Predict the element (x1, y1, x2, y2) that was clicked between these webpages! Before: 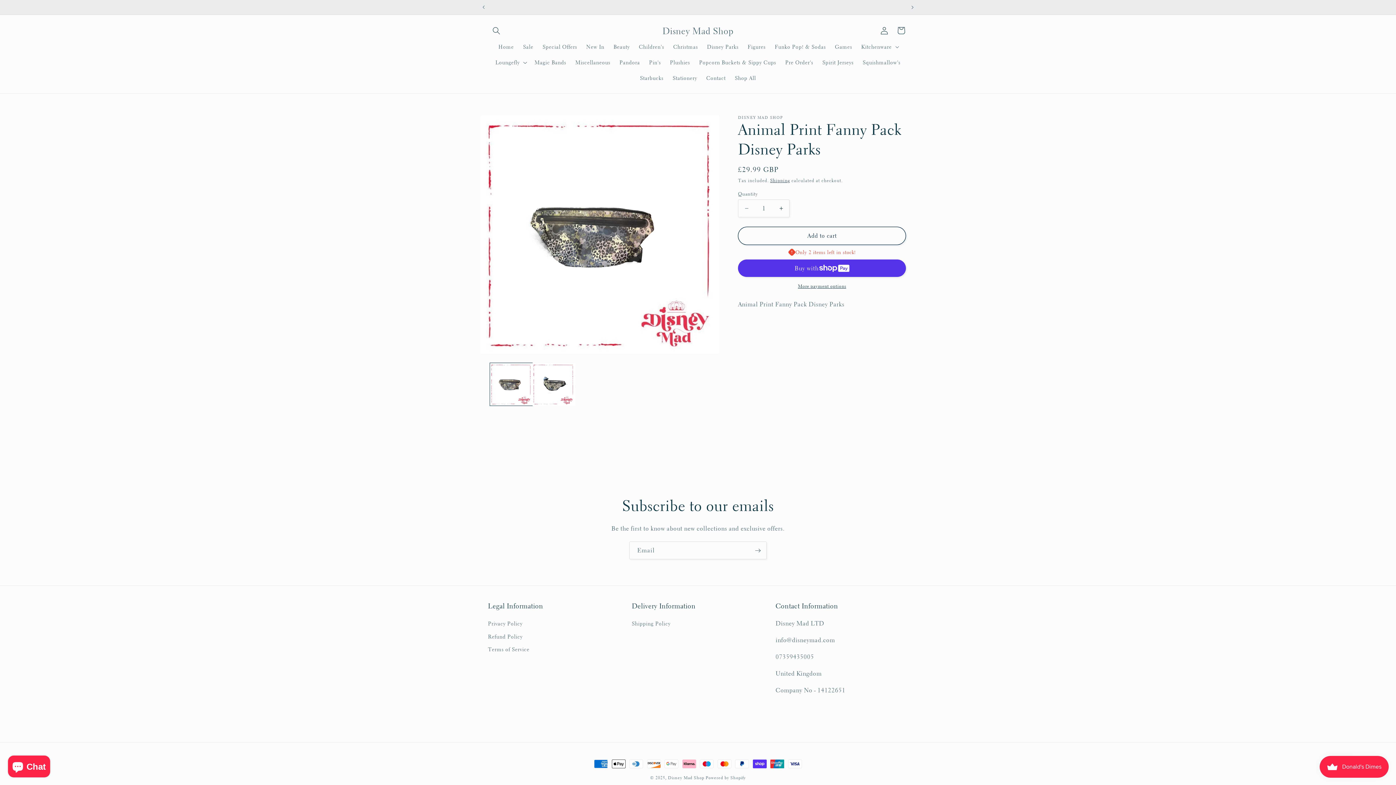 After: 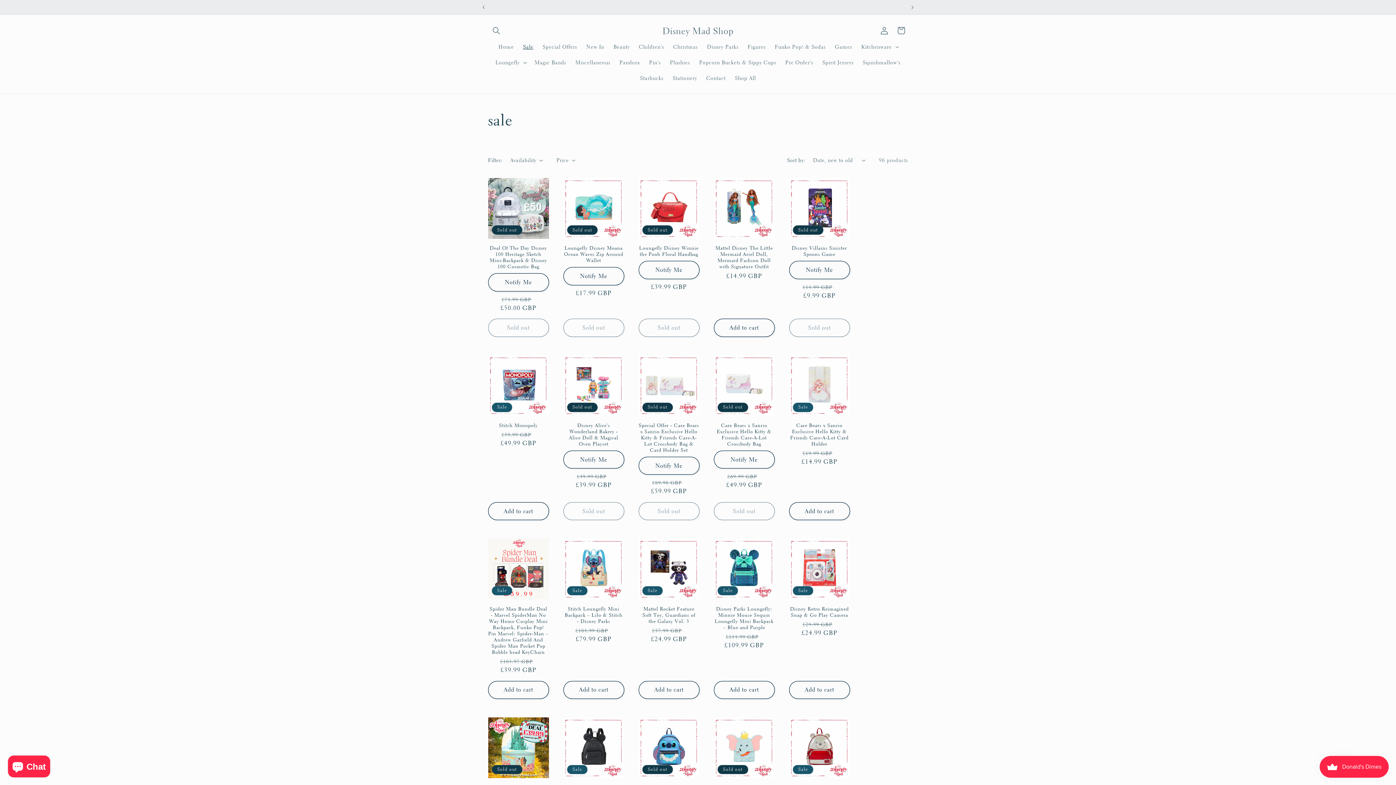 Action: label: Sale bbox: (518, 38, 538, 54)